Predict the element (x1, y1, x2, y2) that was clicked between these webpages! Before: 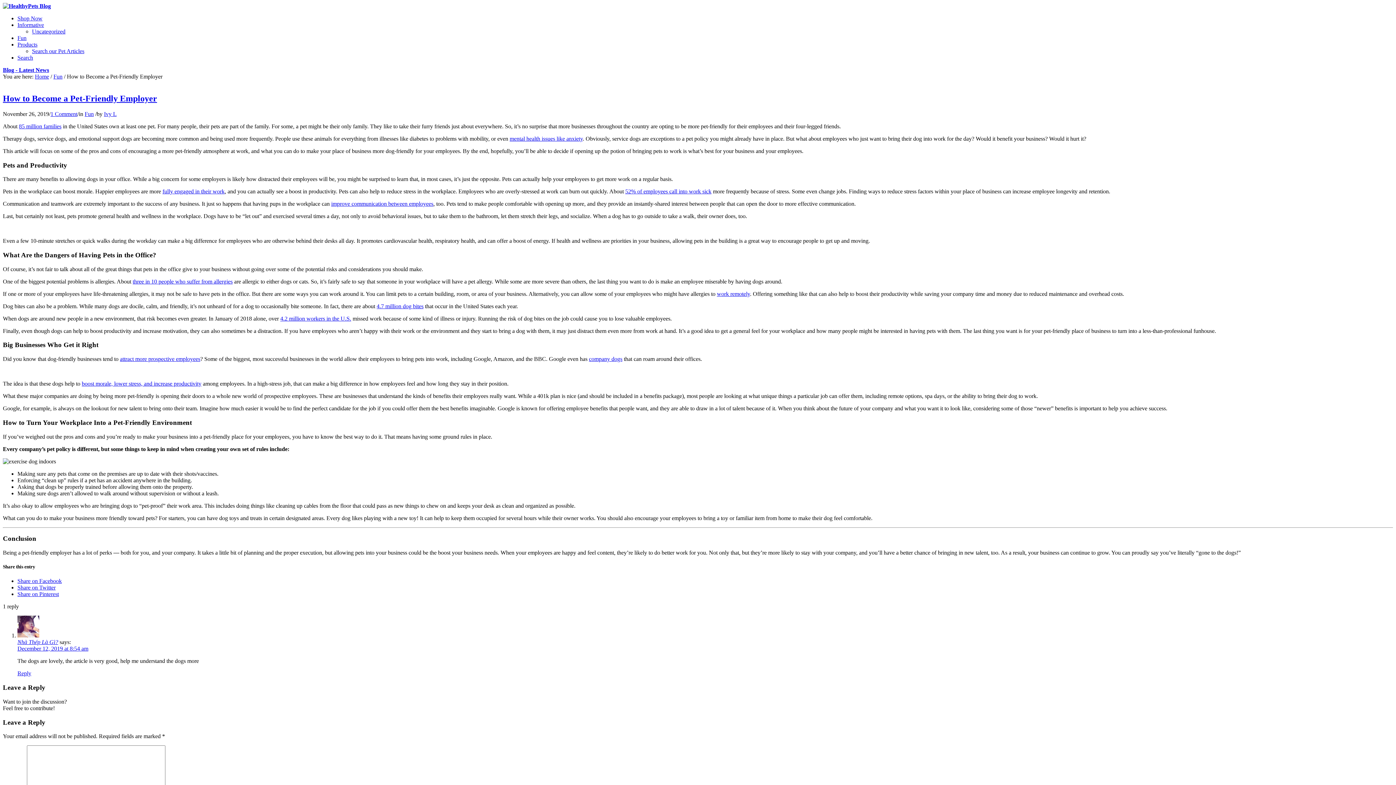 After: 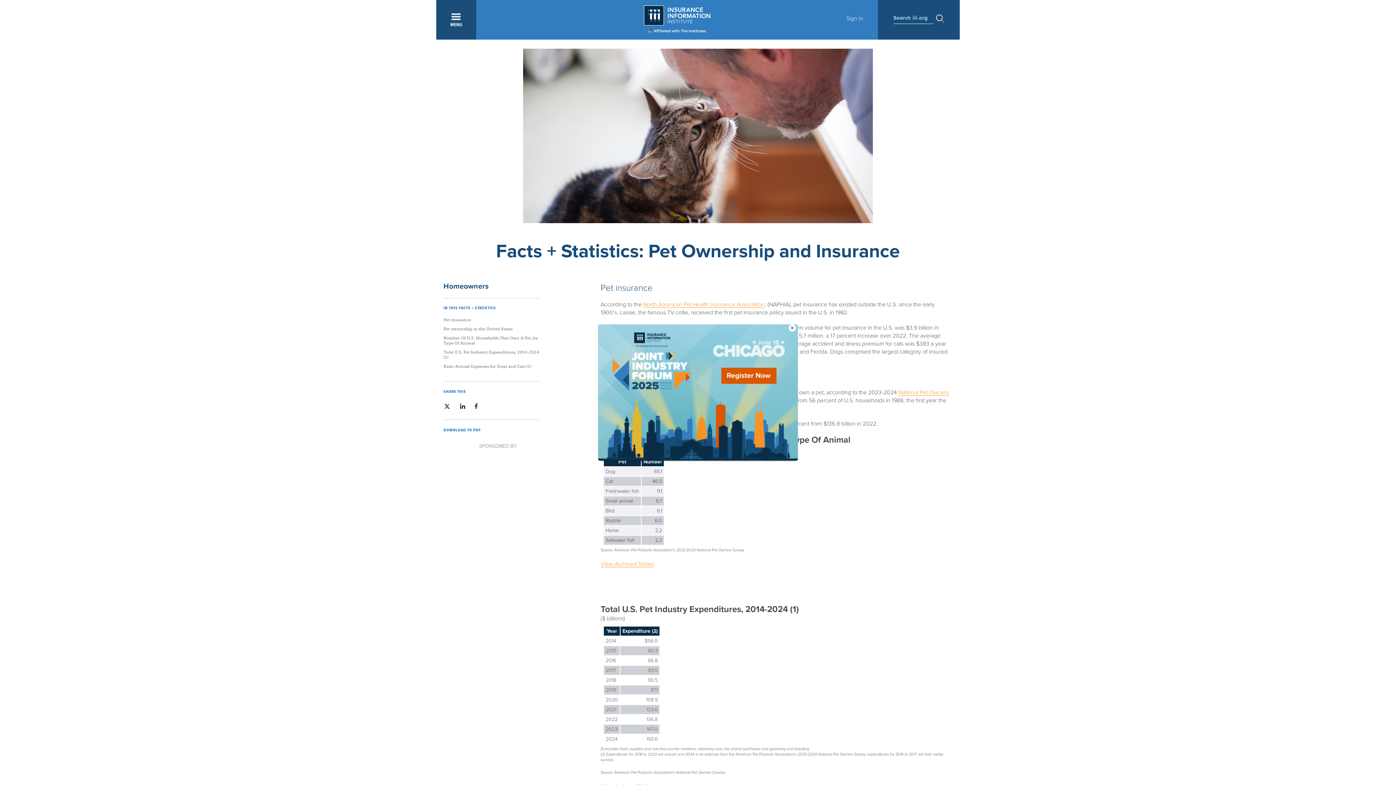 Action: bbox: (18, 123, 61, 129) label: 85 million families